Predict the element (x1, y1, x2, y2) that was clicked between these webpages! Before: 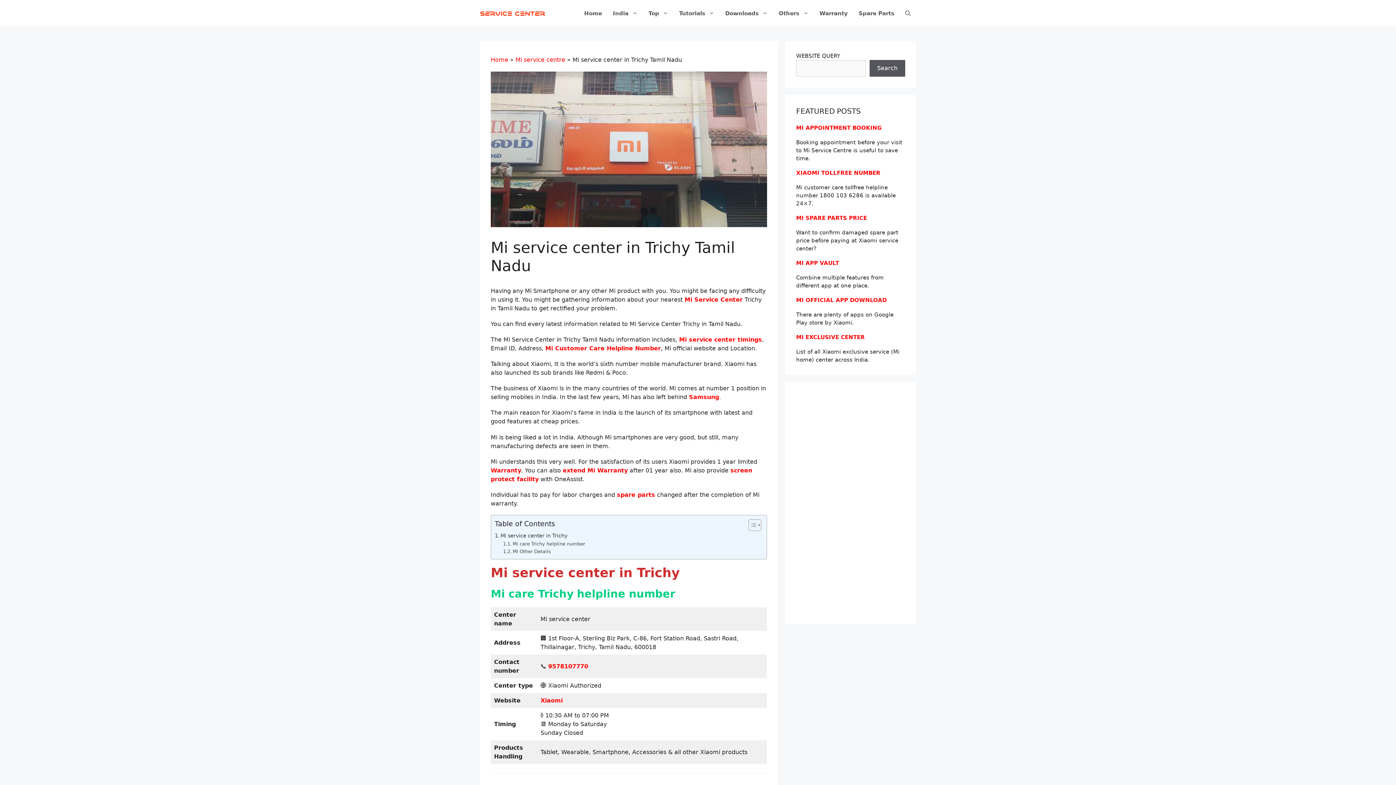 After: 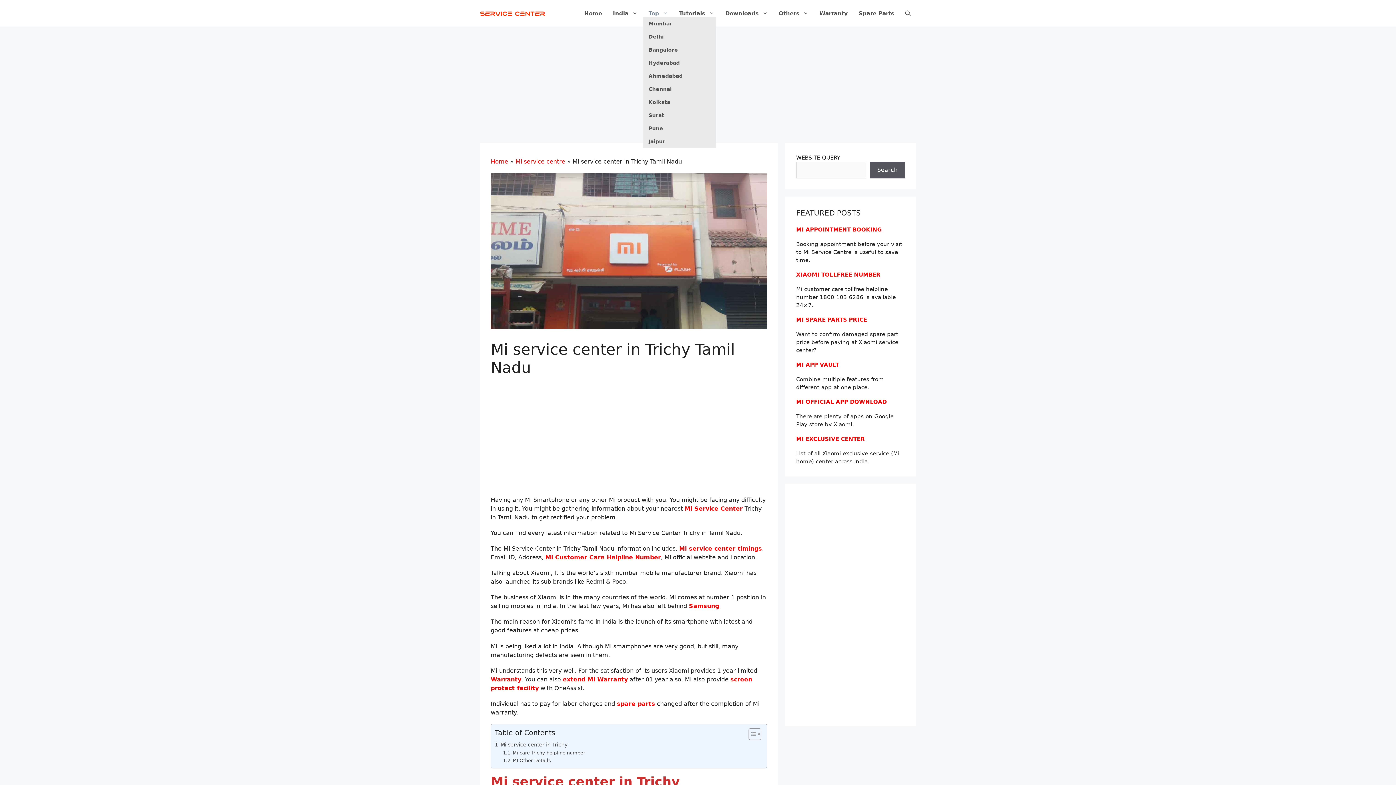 Action: bbox: (643, 9, 673, 17) label: Top